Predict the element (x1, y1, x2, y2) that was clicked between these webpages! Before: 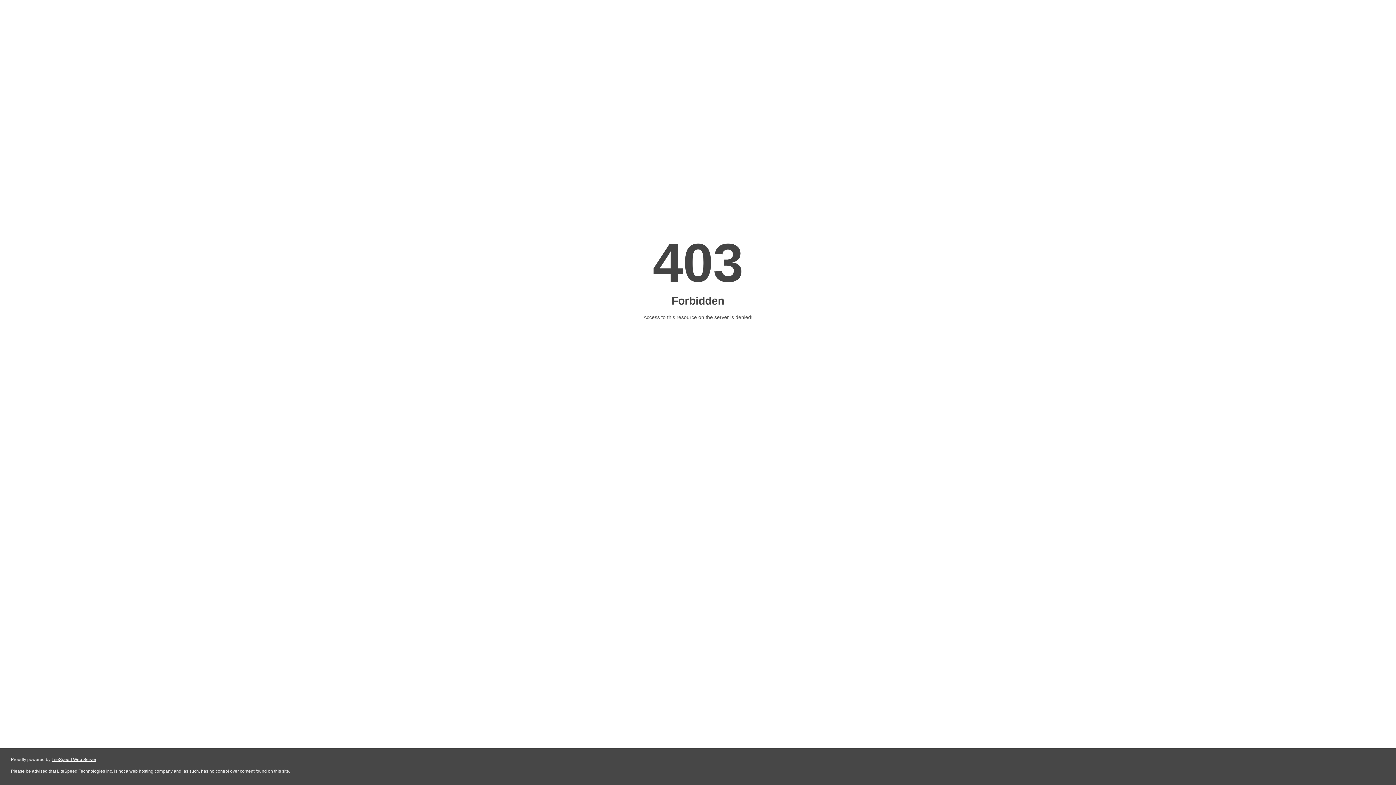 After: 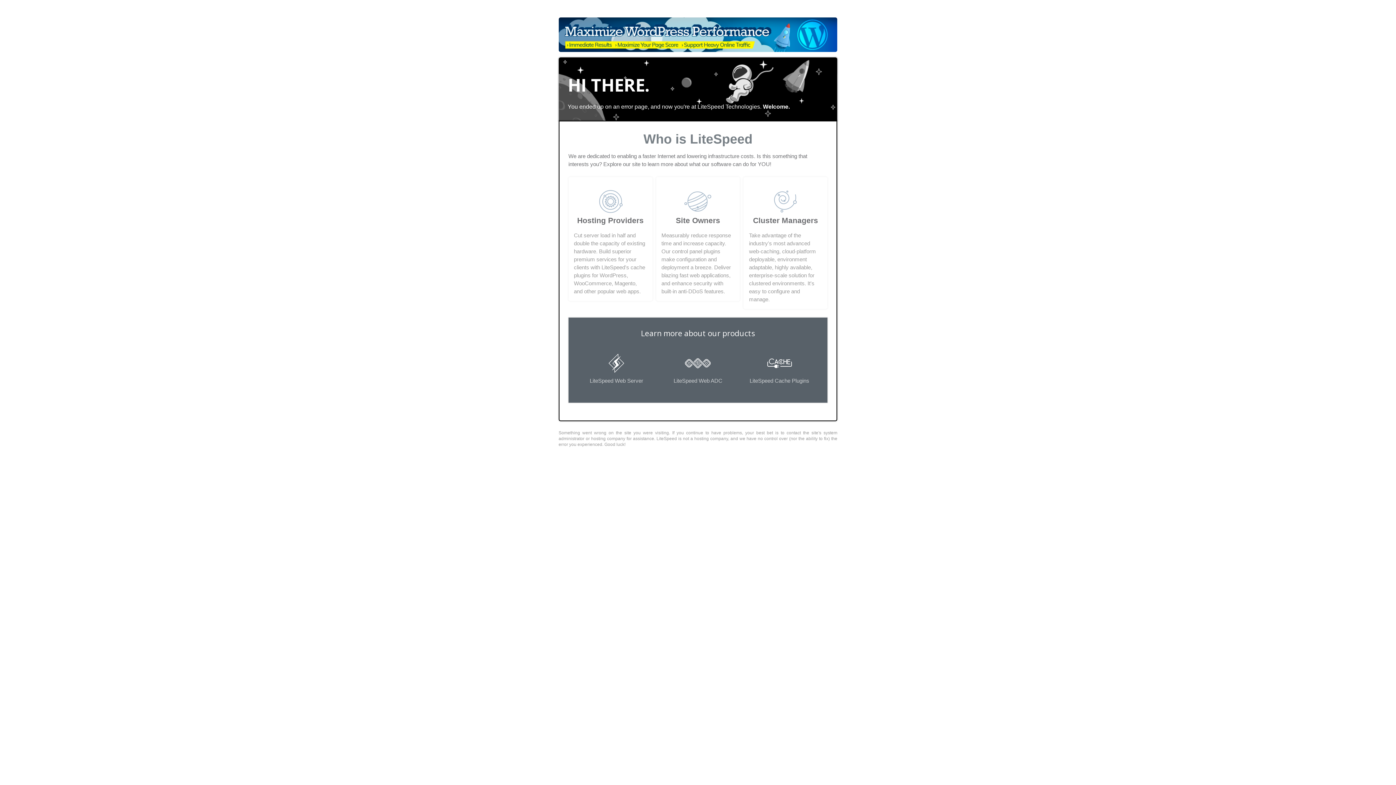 Action: bbox: (51, 757, 96, 762) label: LiteSpeed Web Server